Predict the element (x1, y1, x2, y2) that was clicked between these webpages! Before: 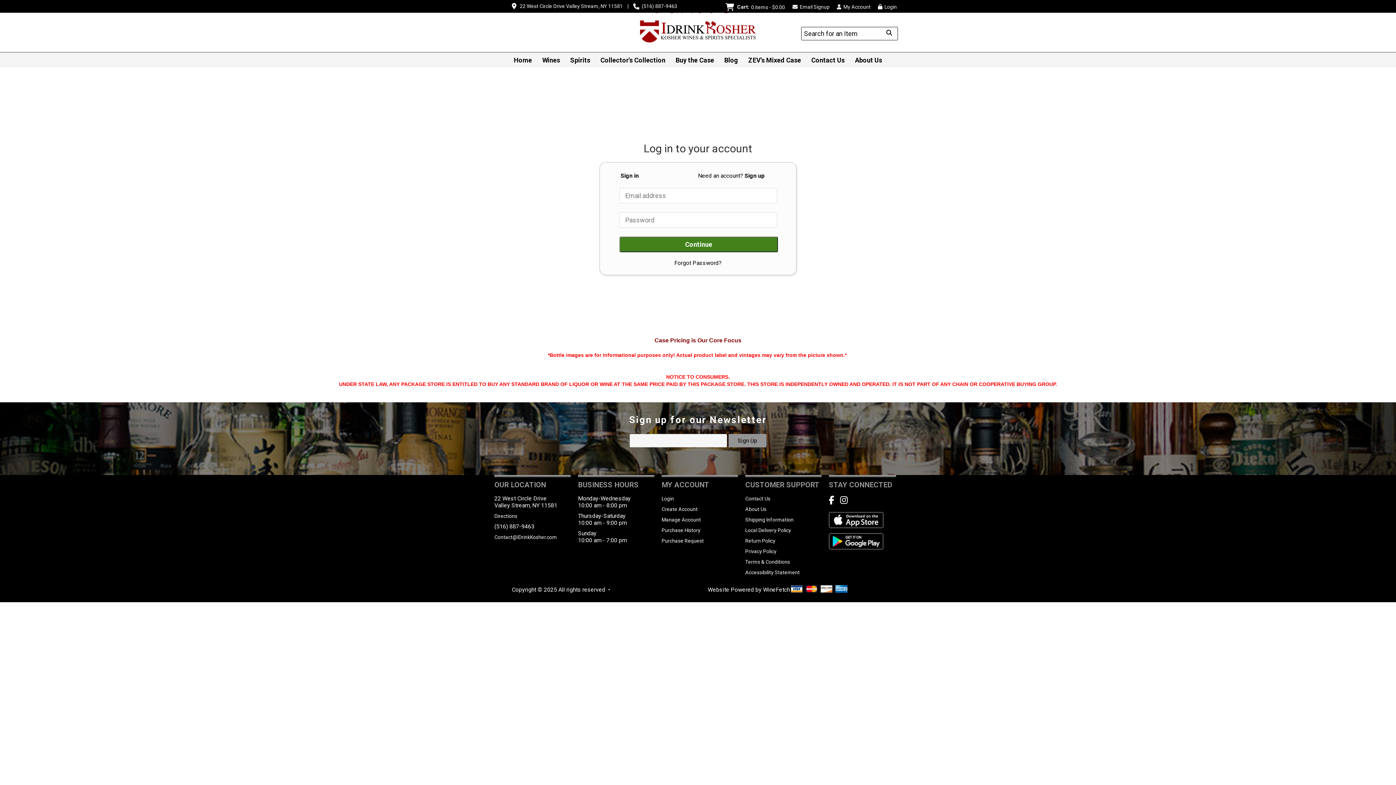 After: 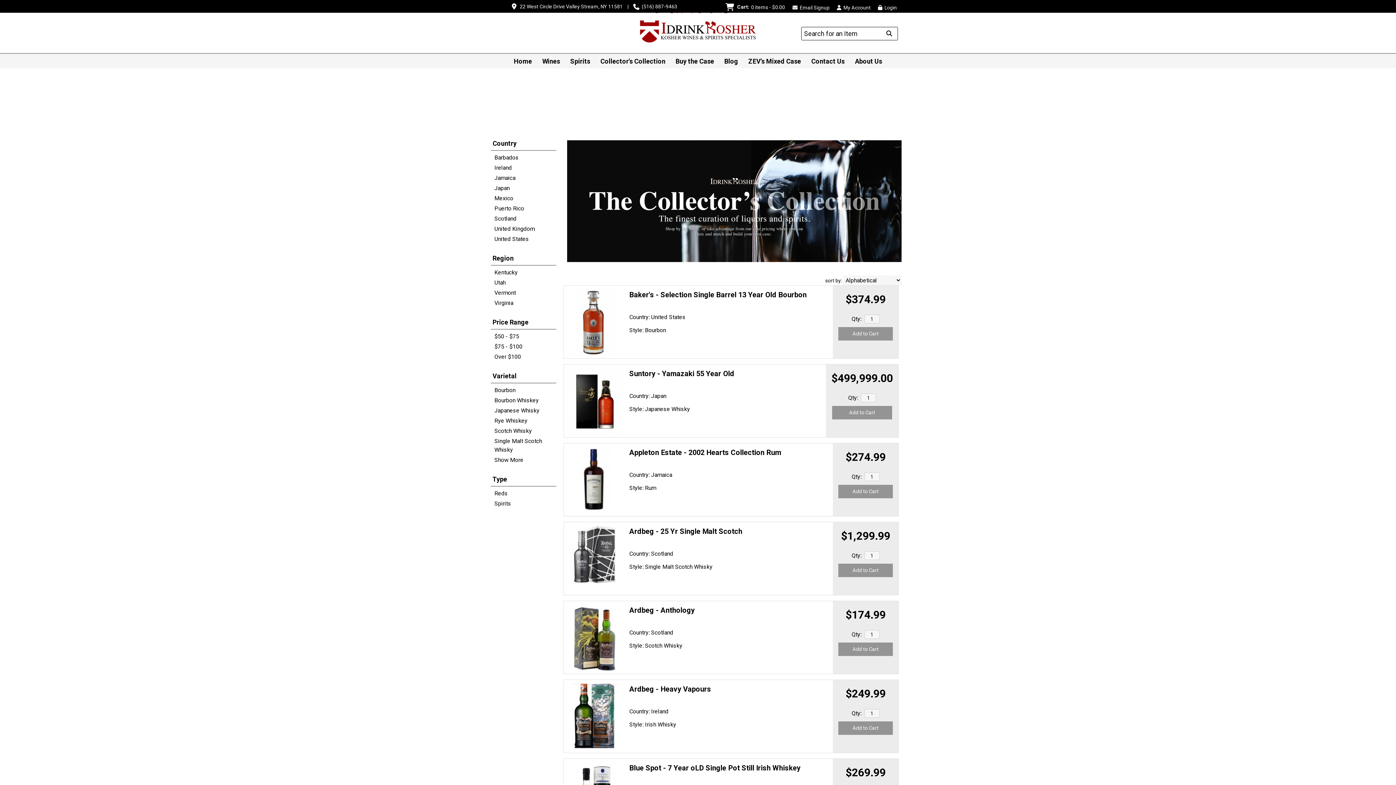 Action: bbox: (595, 52, 670, 66) label: Collector's Collection
»